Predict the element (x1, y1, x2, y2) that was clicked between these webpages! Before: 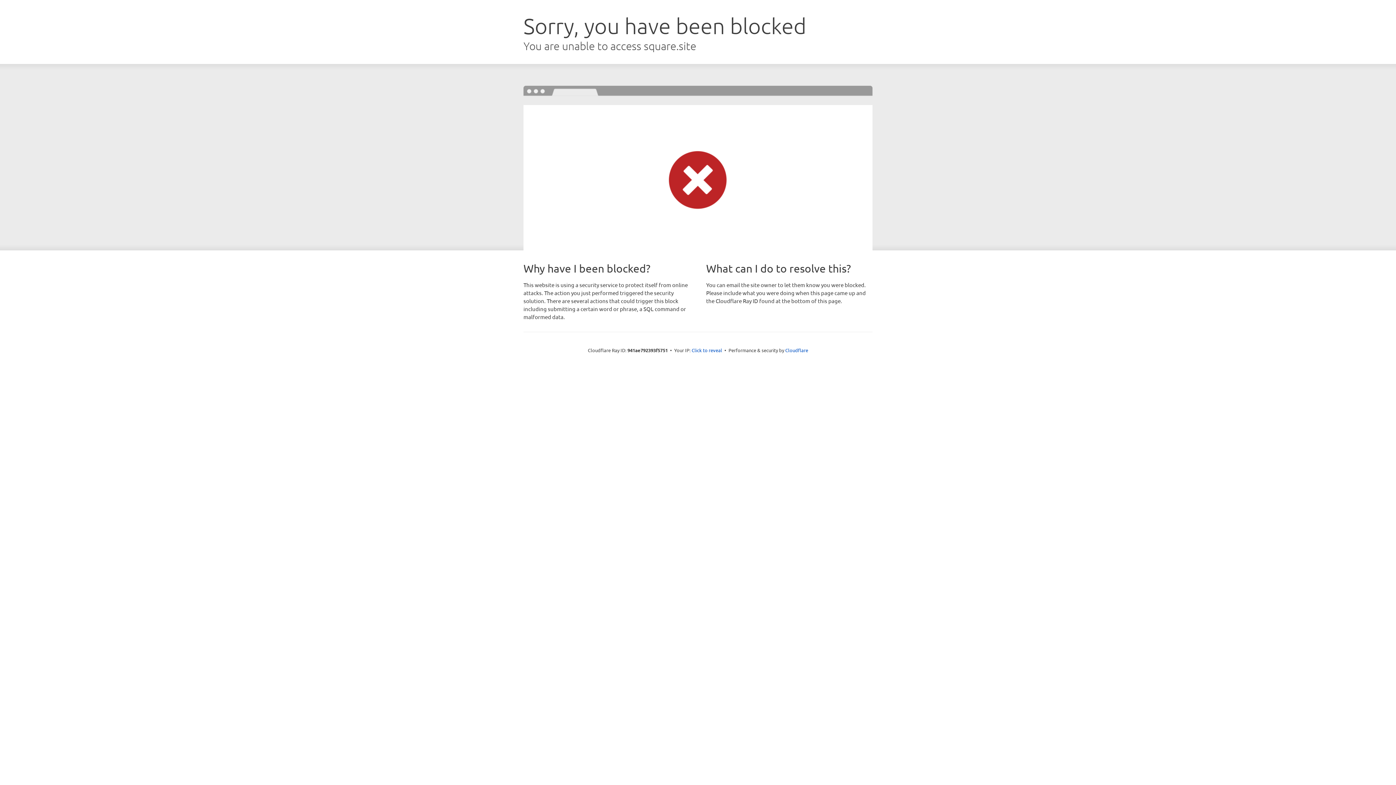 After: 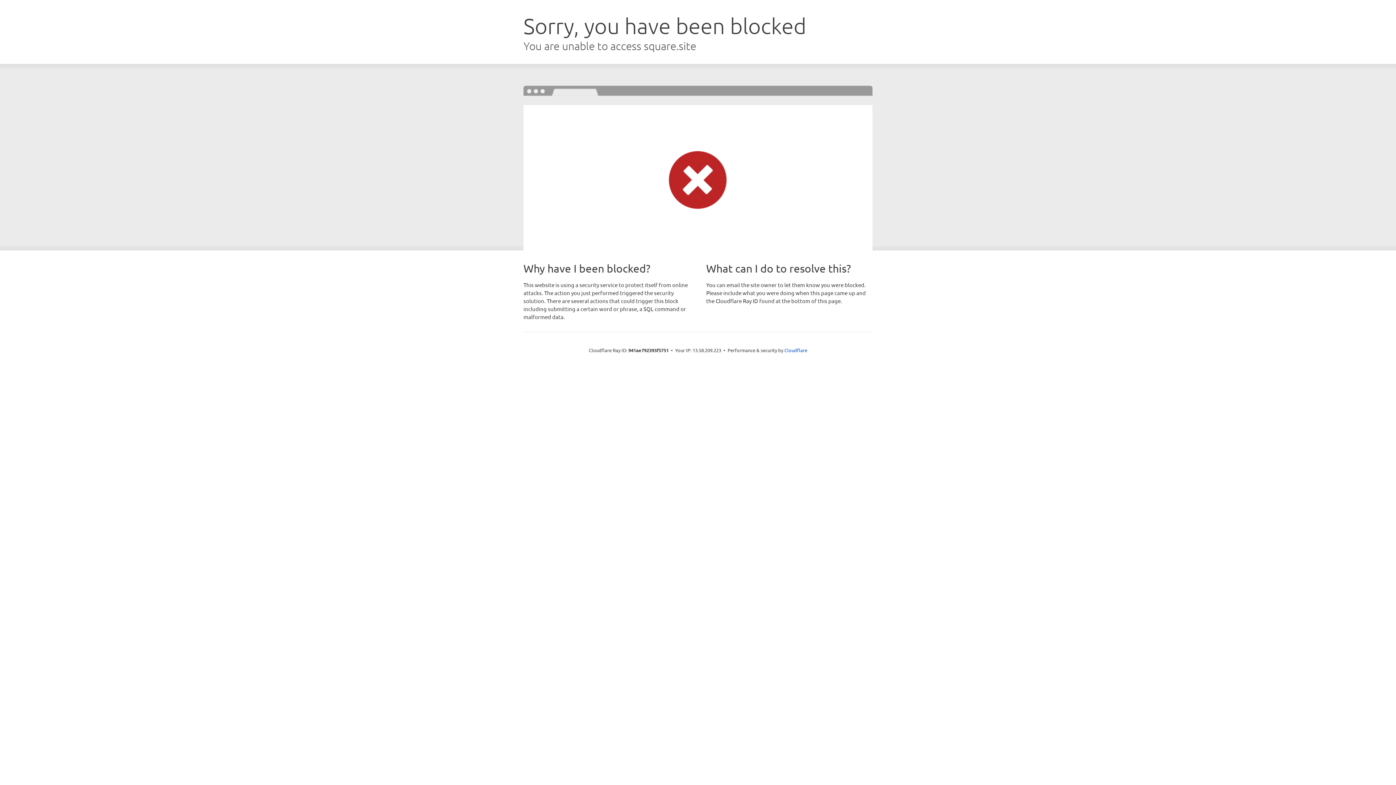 Action: label: Click to reveal bbox: (691, 346, 722, 353)